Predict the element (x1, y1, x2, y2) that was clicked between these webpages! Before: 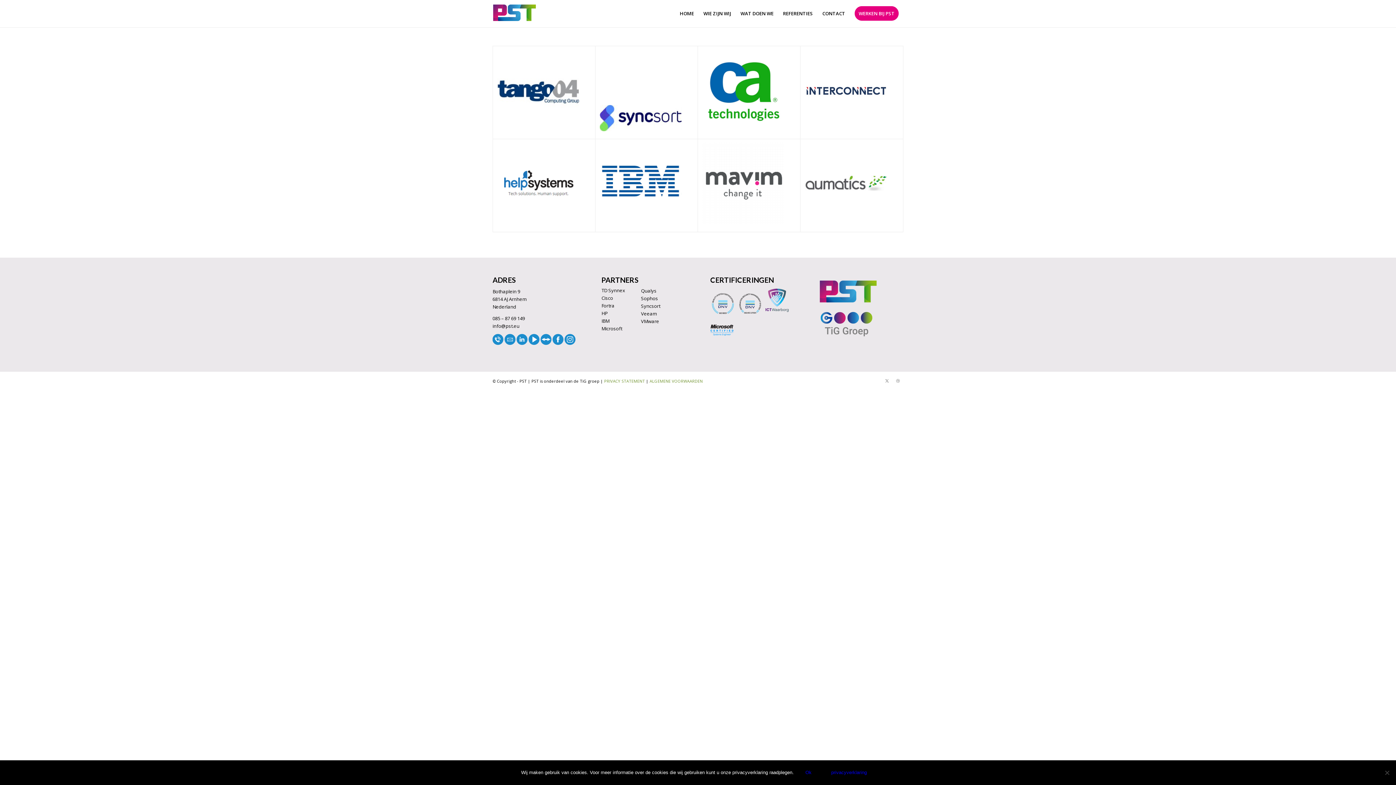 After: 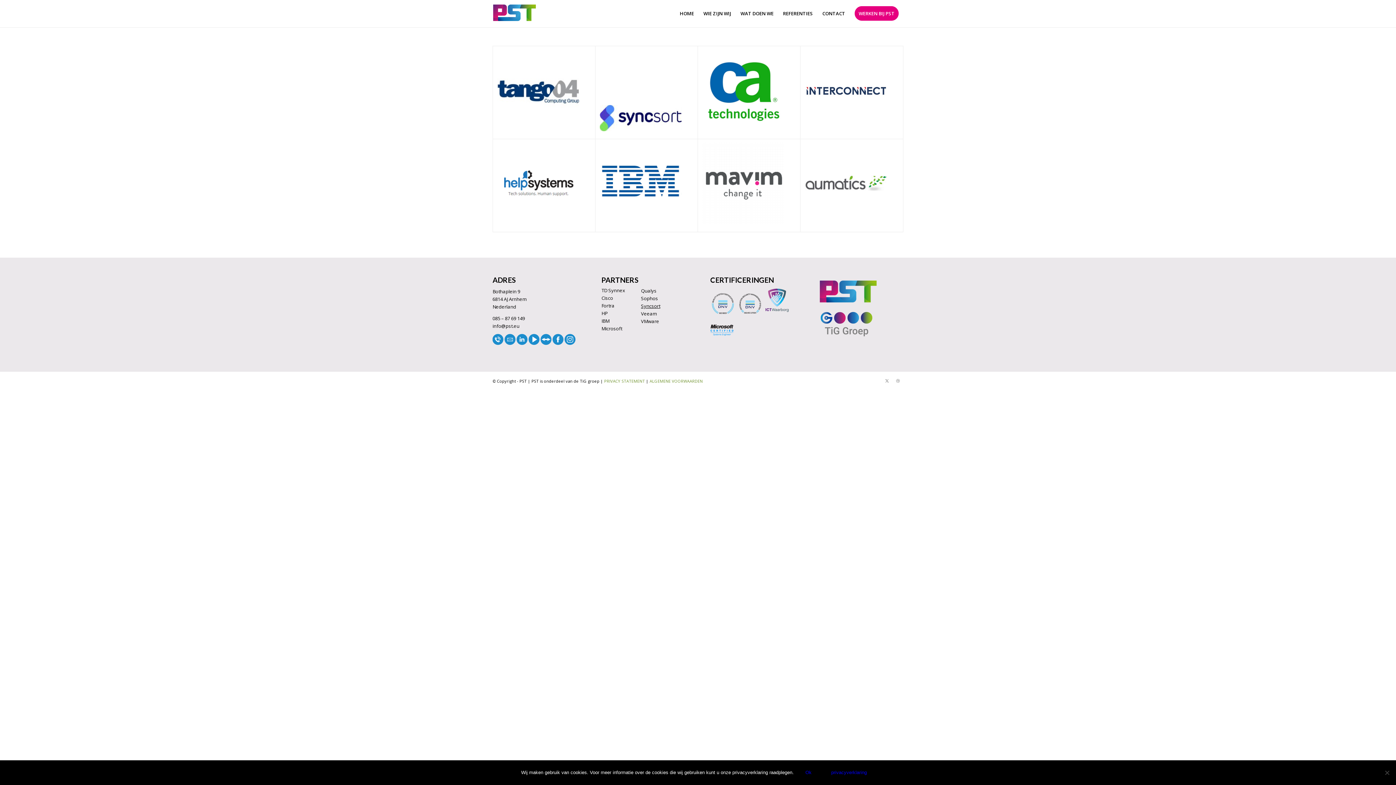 Action: bbox: (641, 302, 660, 309) label: Syncsort